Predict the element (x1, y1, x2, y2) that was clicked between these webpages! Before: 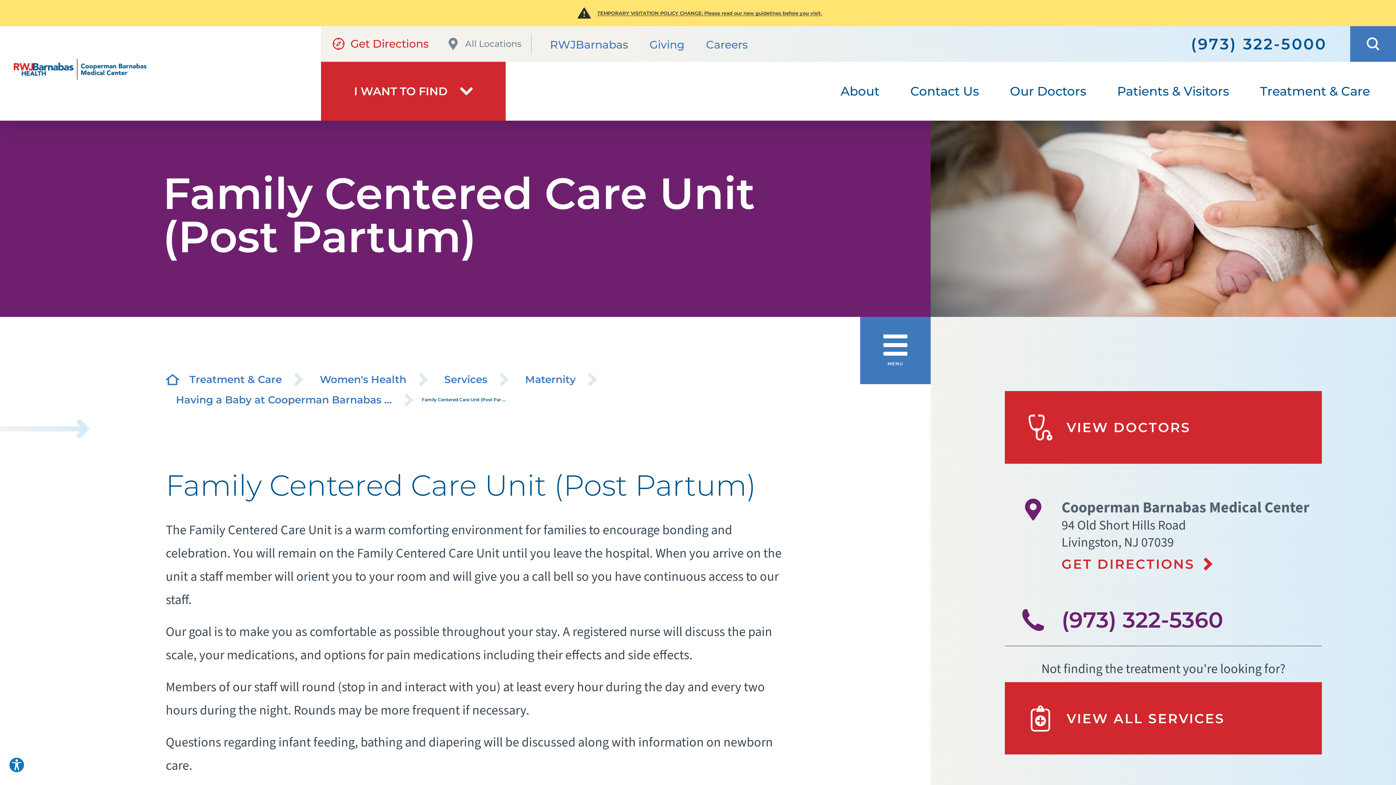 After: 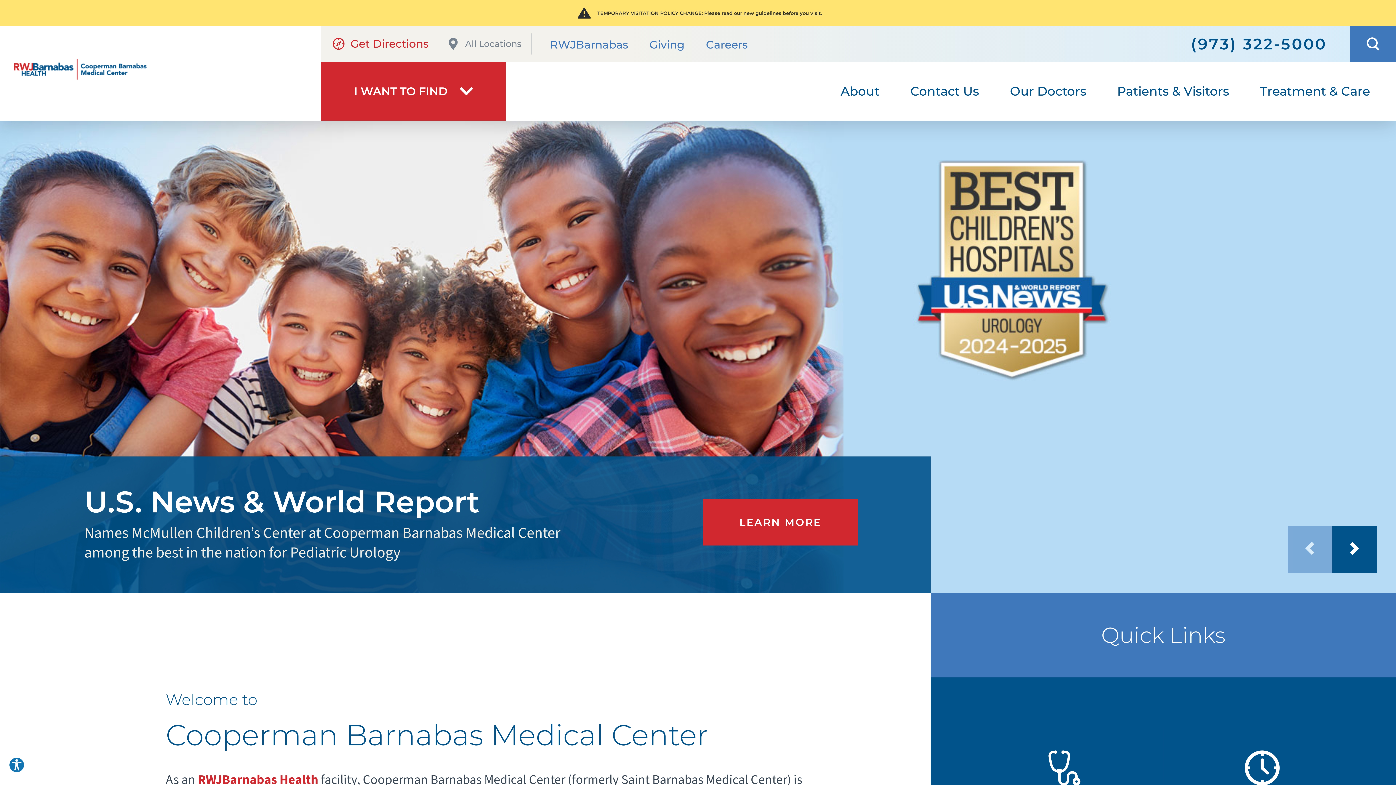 Action: bbox: (165, 372, 179, 386)